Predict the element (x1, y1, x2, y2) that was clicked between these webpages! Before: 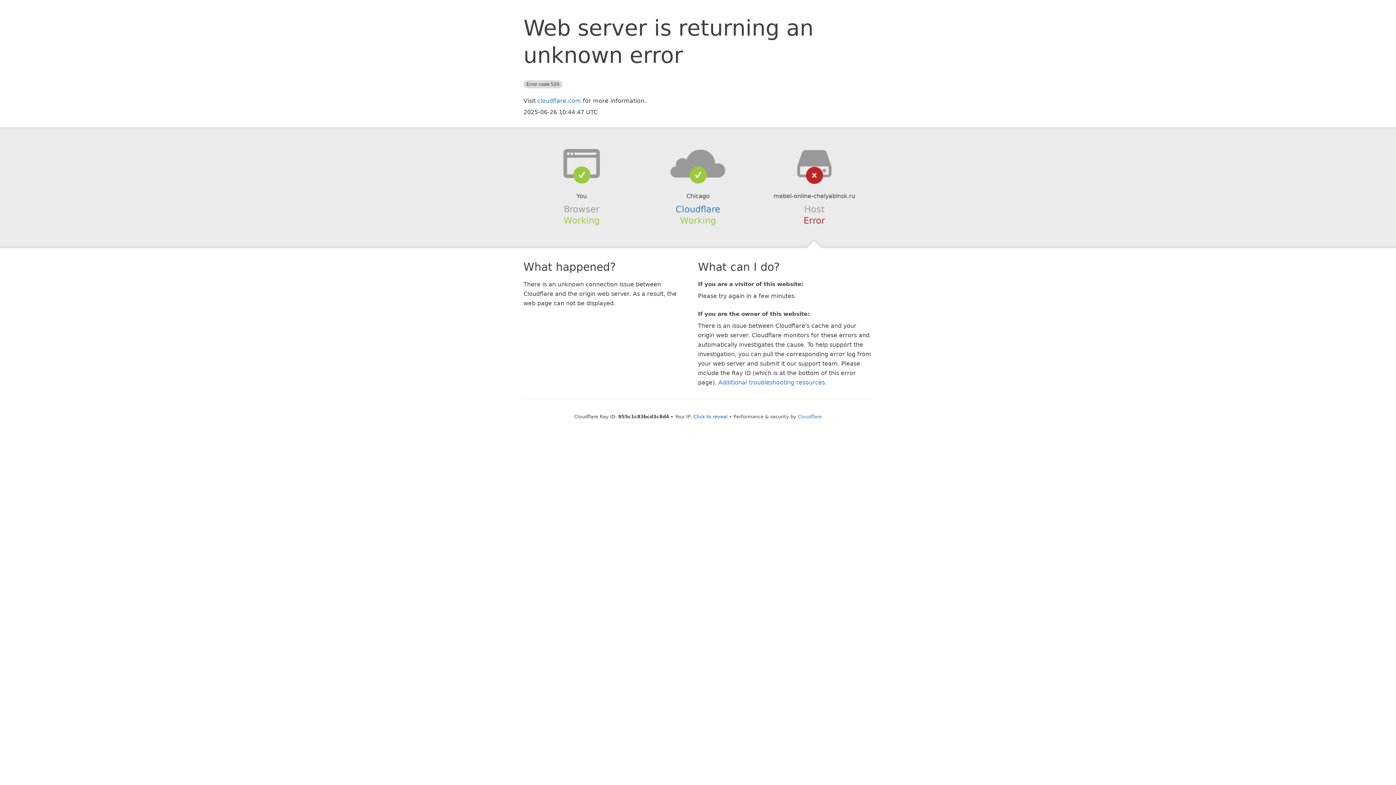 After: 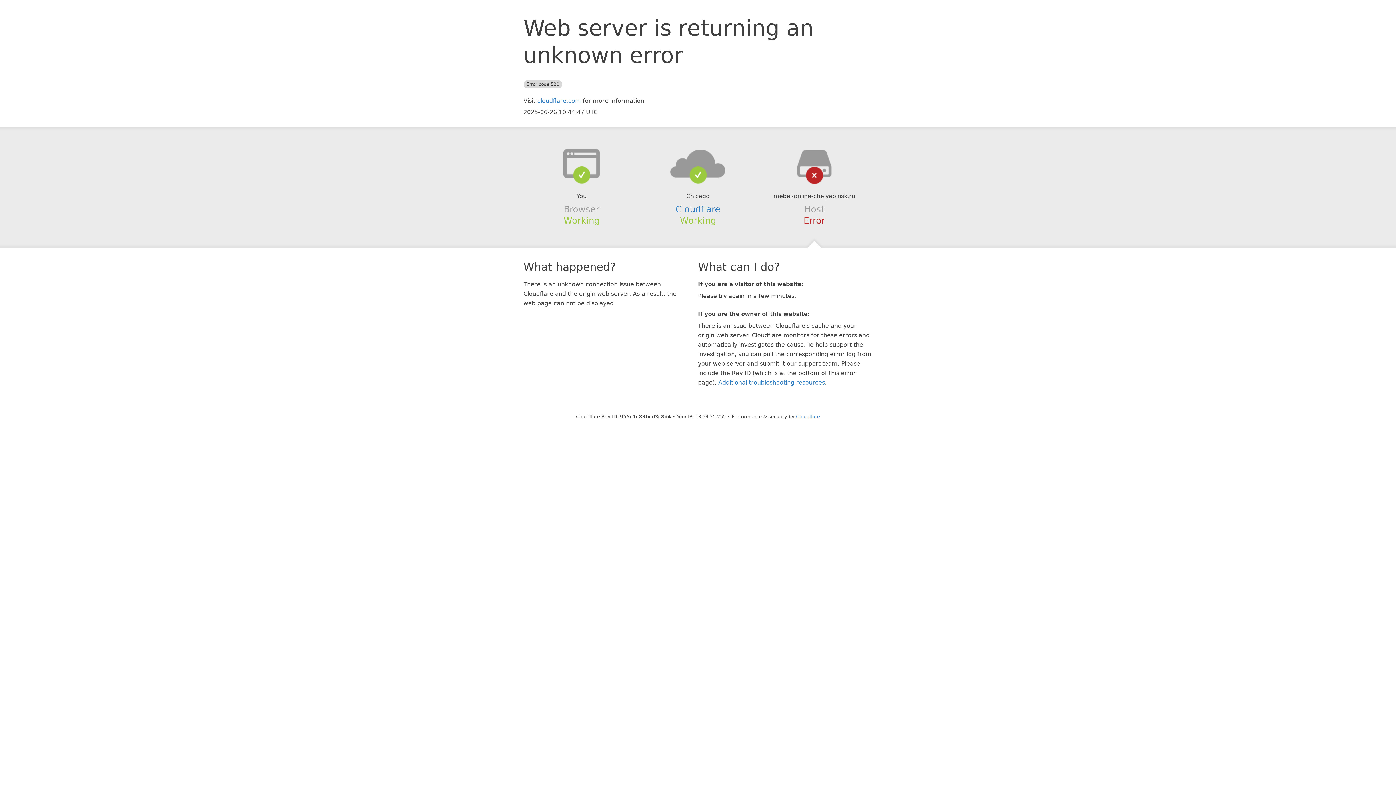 Action: bbox: (693, 414, 727, 419) label: Click to reveal